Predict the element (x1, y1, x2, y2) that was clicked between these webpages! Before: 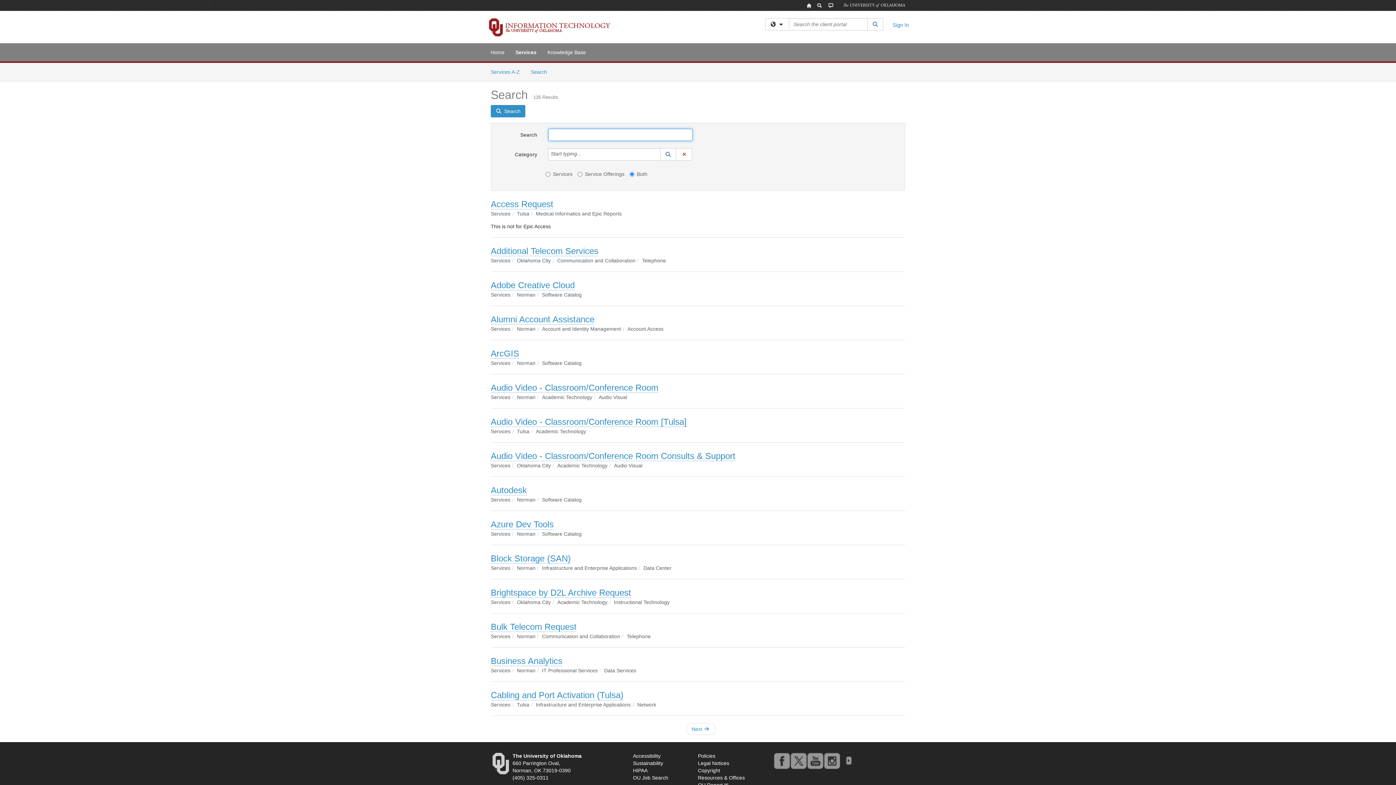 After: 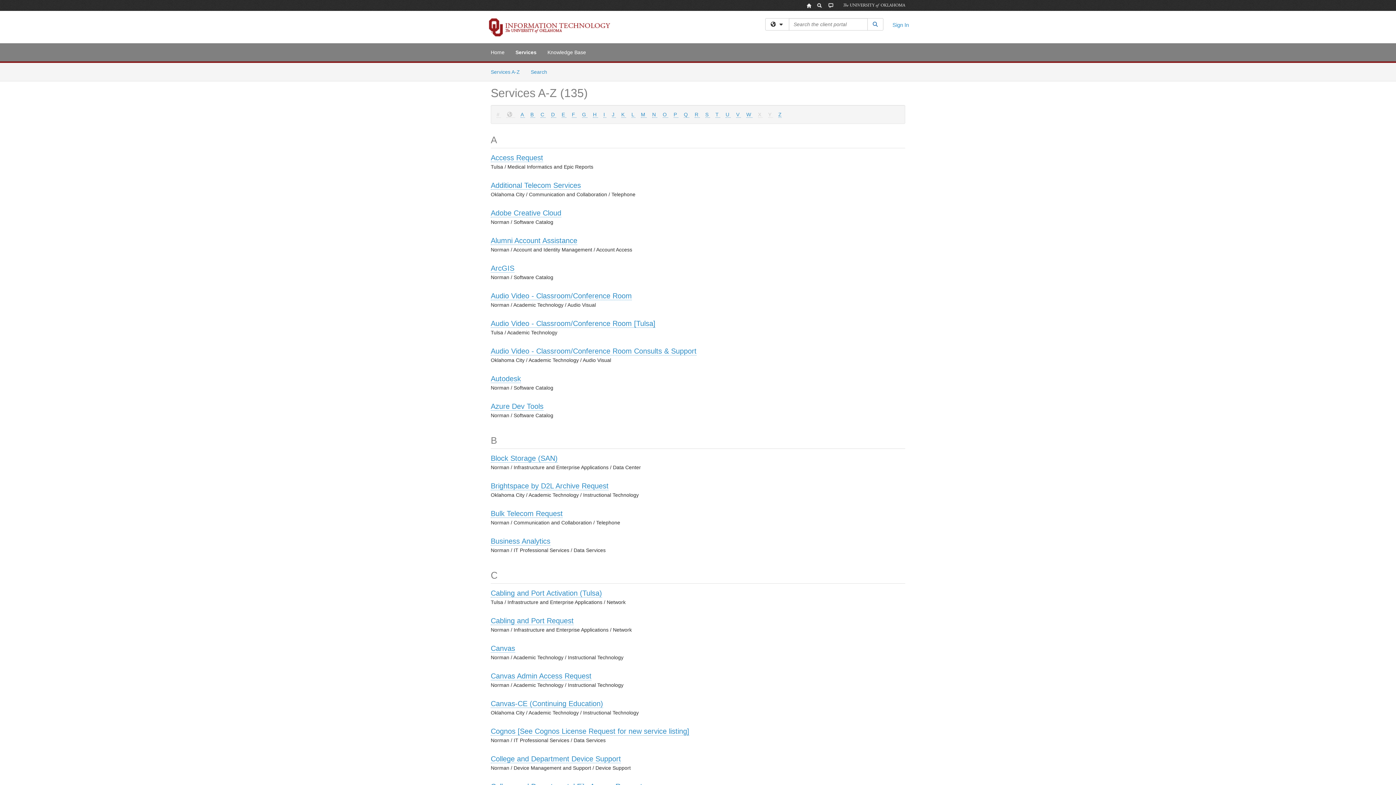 Action: label: Services A-Z bbox: (485, 62, 525, 81)